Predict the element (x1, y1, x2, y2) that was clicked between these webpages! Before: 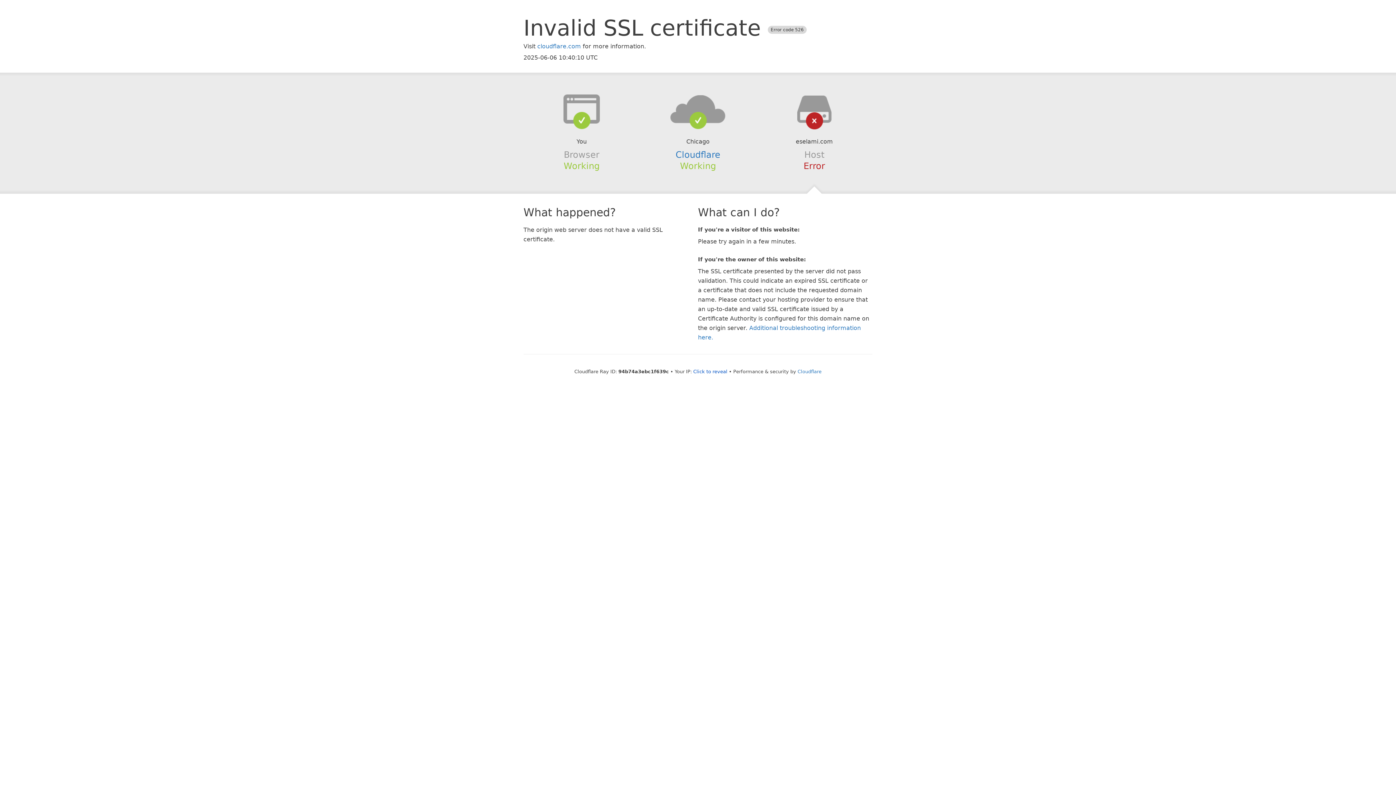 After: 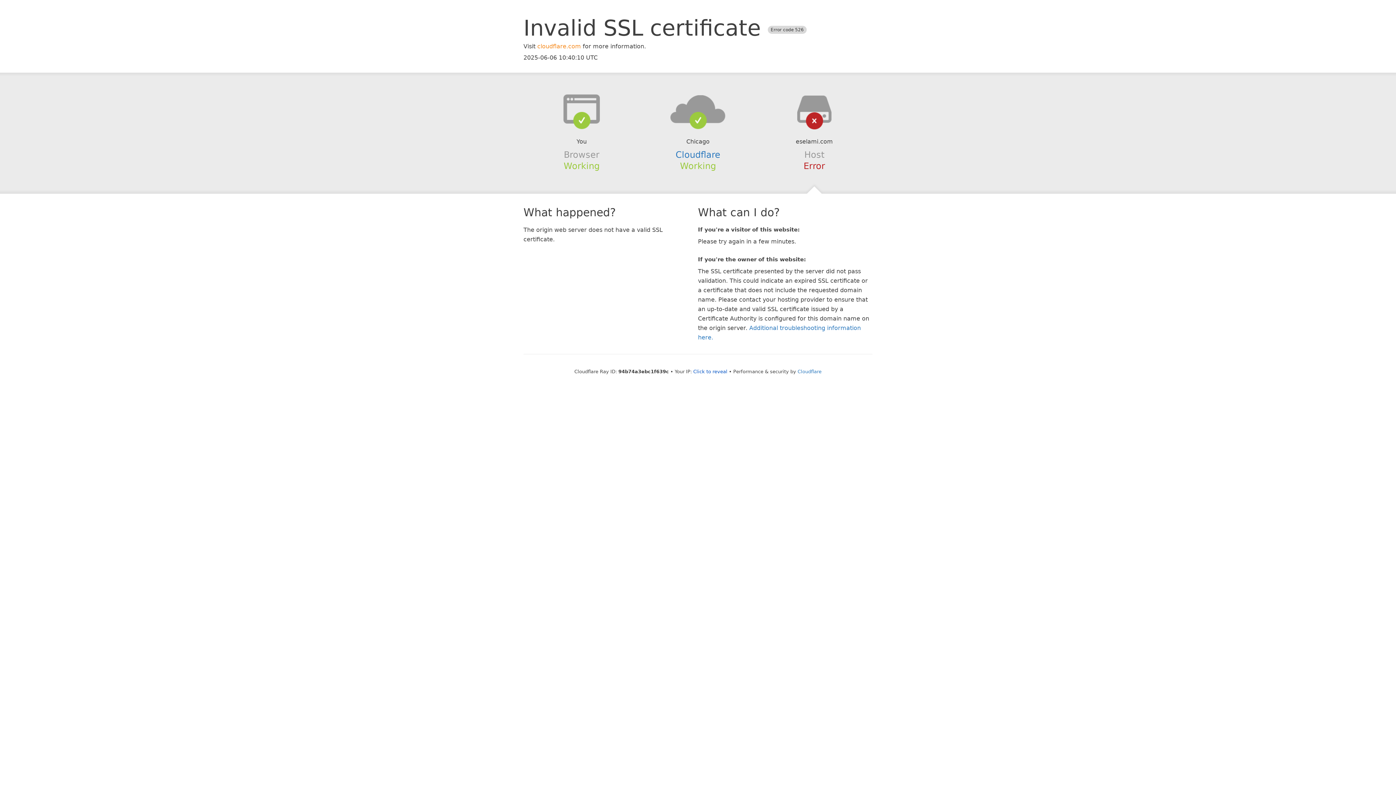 Action: label: cloudflare.com bbox: (537, 42, 581, 49)